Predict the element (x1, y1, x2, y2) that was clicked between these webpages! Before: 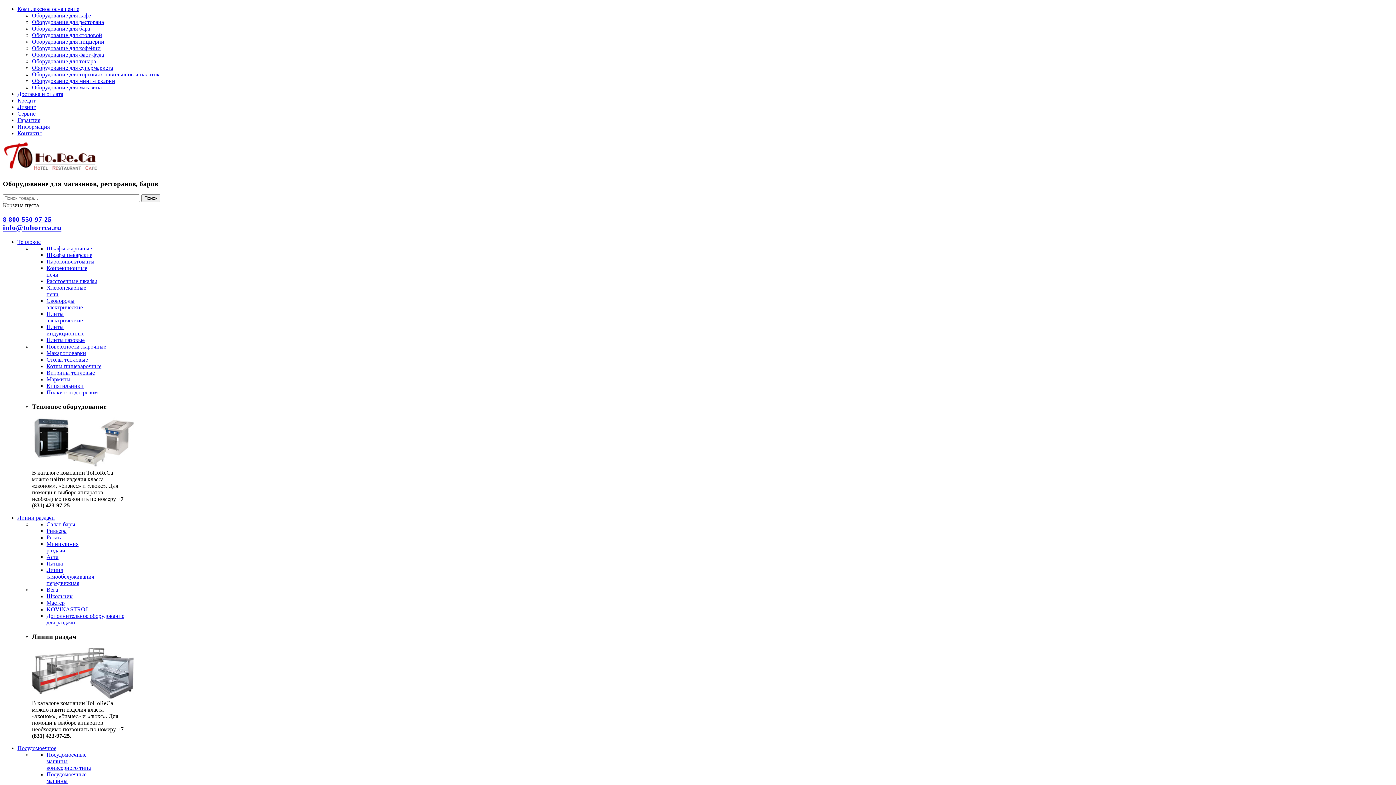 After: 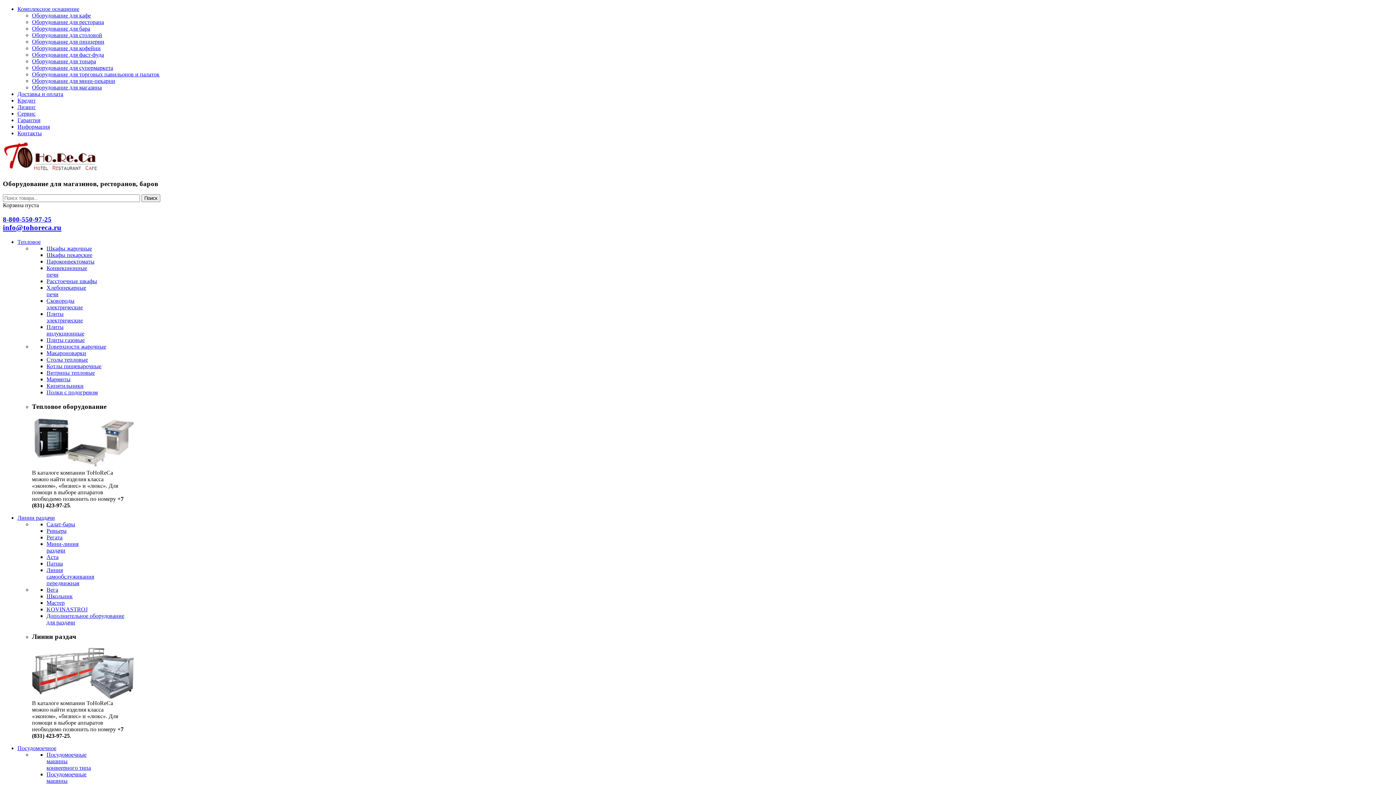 Action: label: Плиты электрические bbox: (46, 310, 82, 323)